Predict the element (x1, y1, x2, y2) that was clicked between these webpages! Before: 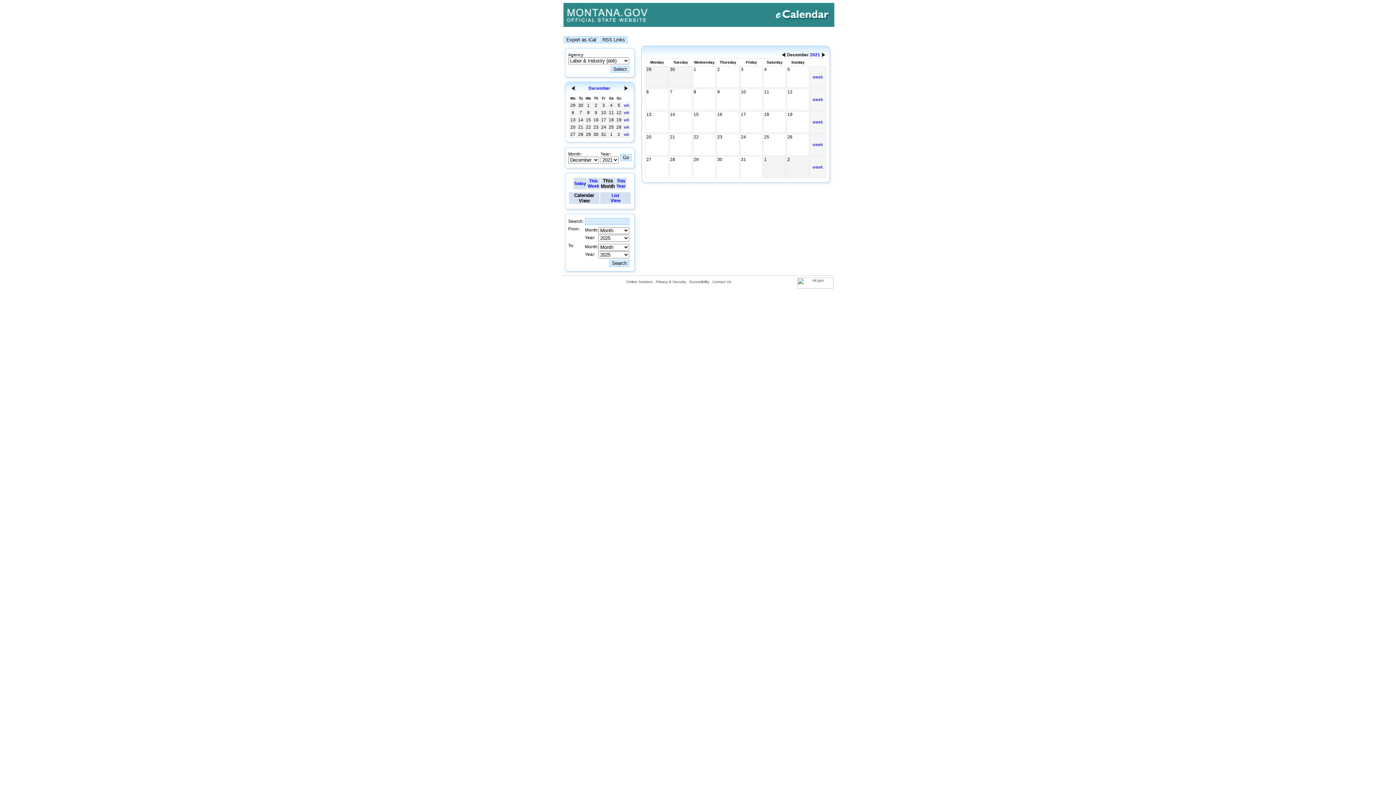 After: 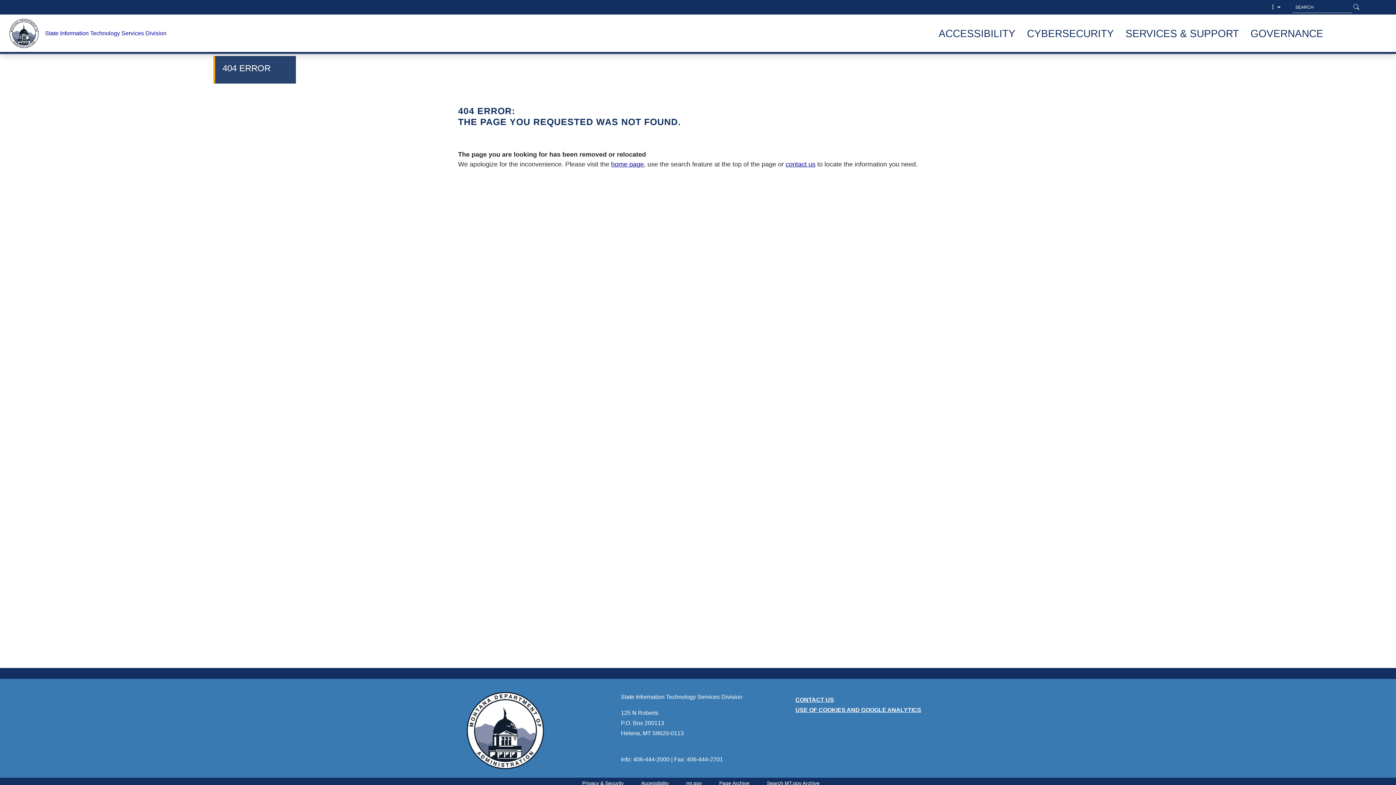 Action: label: Contact Us bbox: (712, 280, 731, 284)